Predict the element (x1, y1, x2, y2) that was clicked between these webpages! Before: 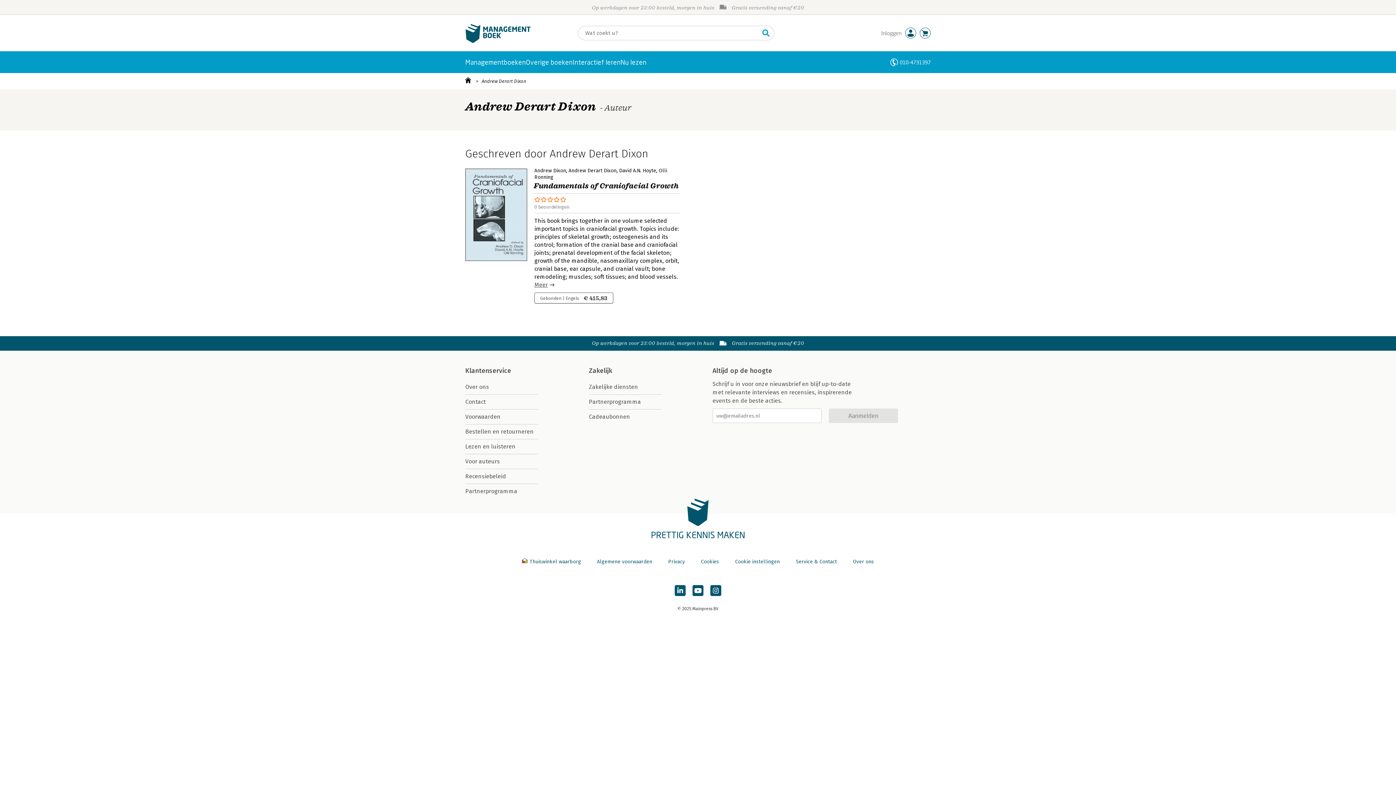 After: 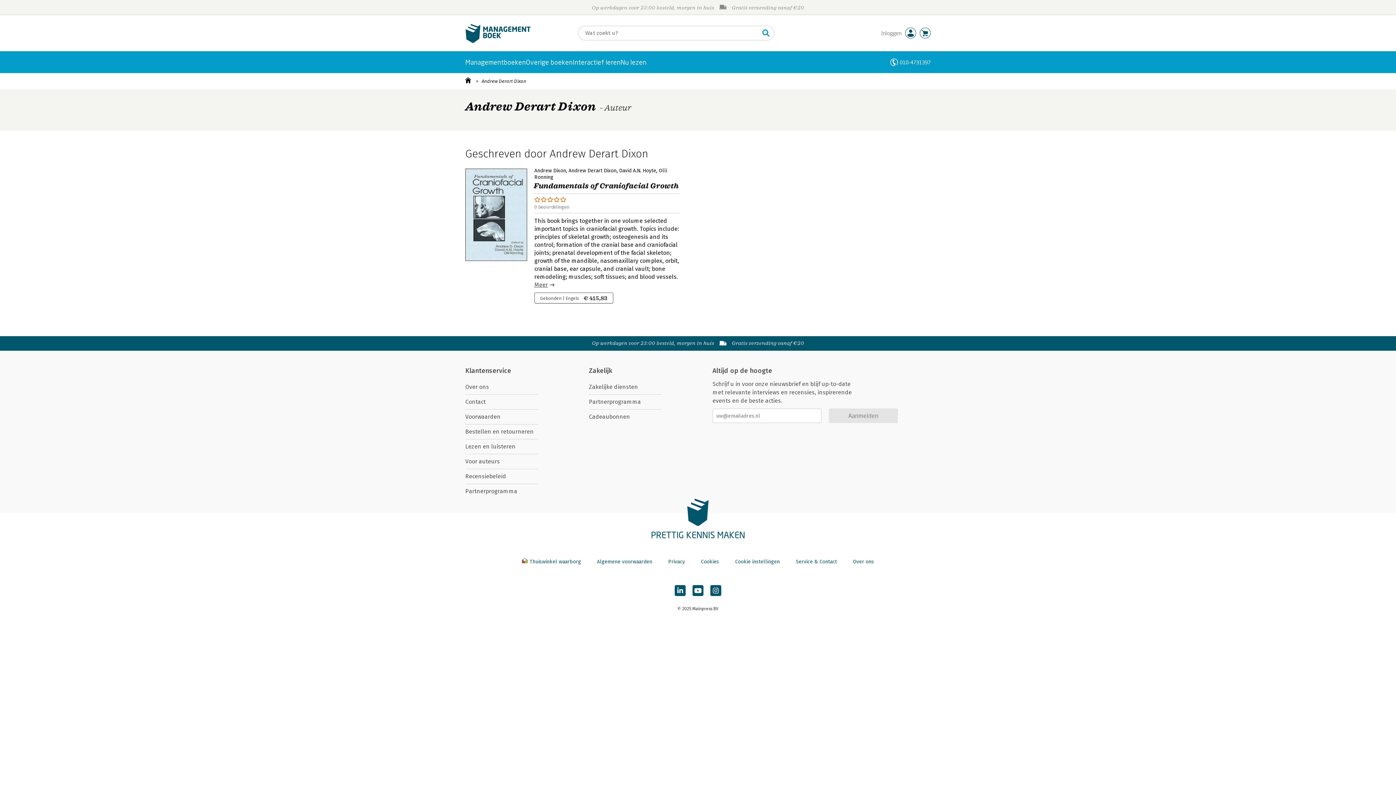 Action: bbox: (757, 25, 775, 40)